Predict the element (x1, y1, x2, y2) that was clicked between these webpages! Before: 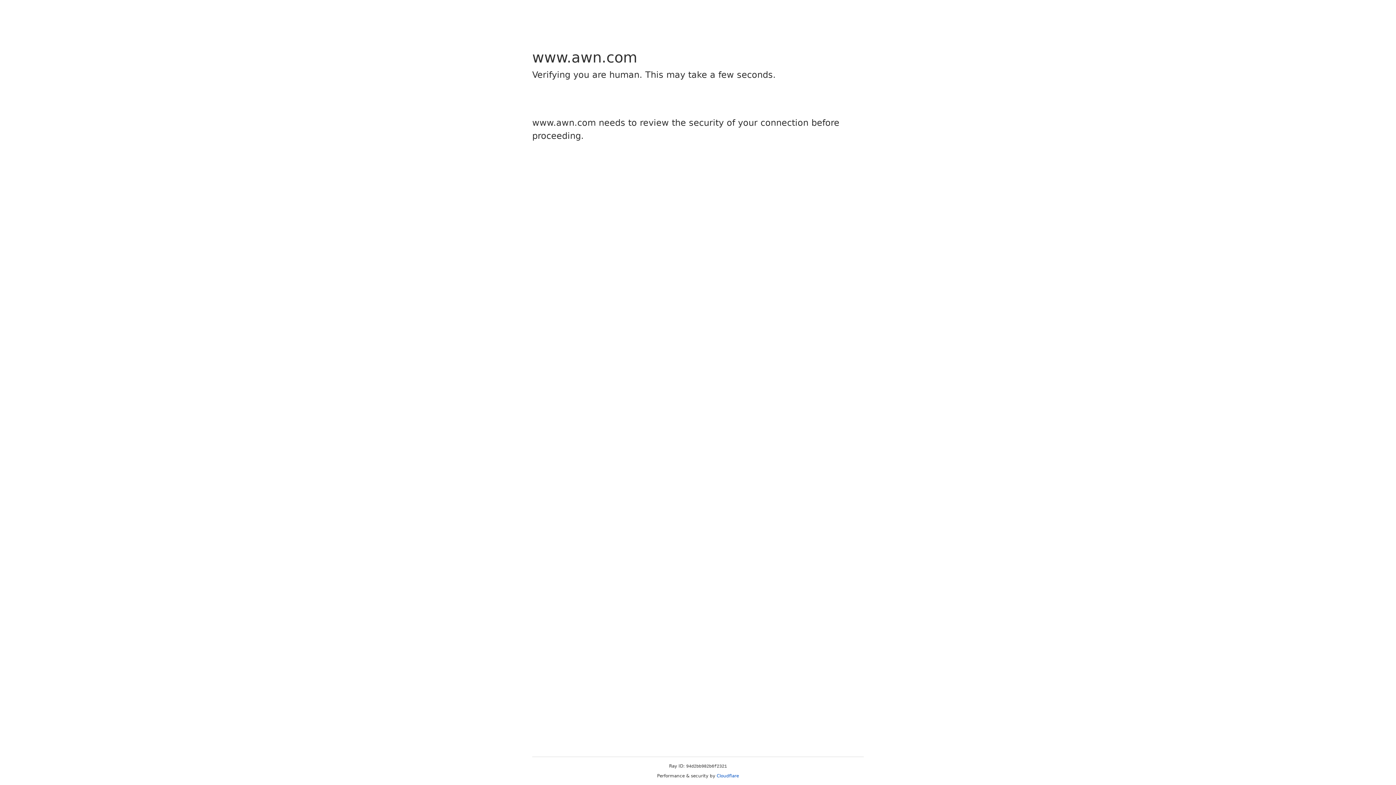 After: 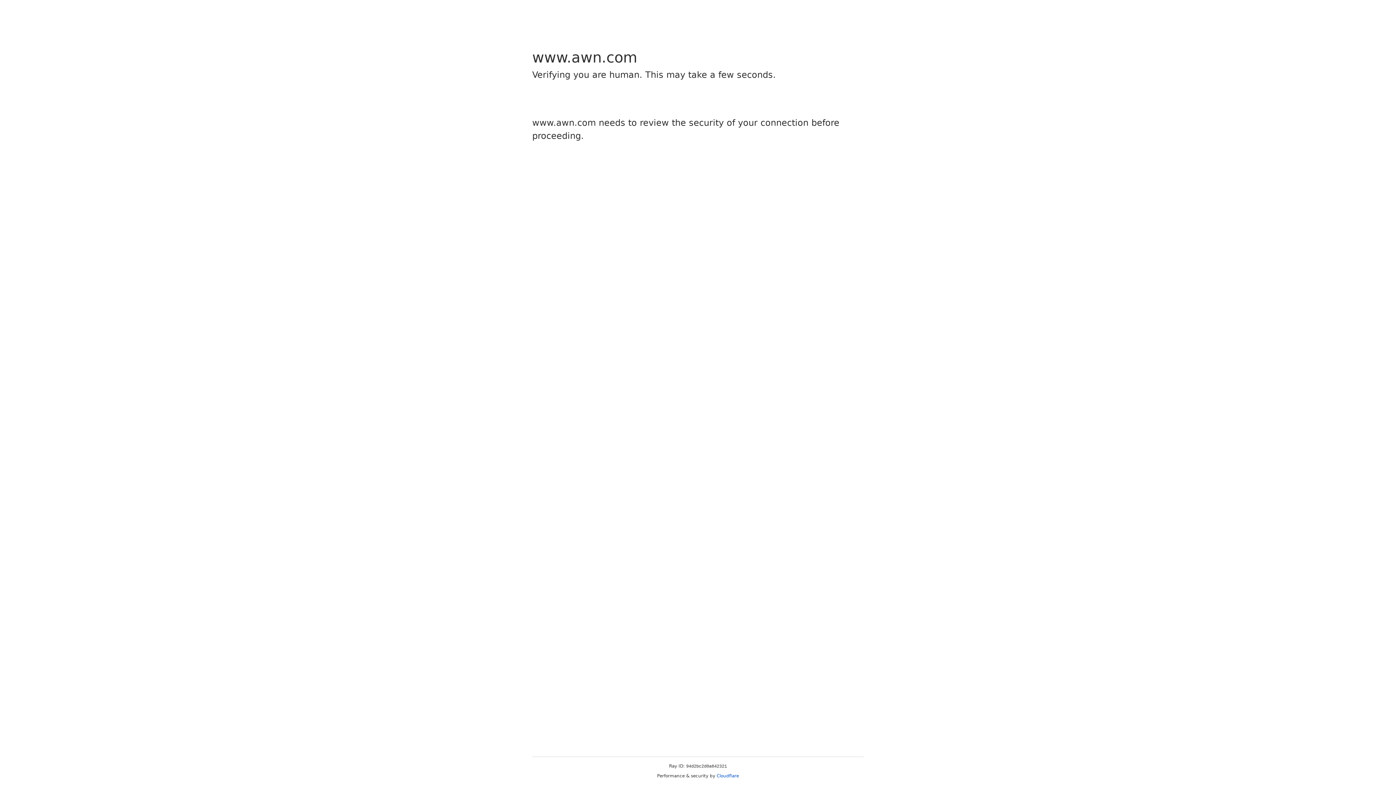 Action: label: Cloudflare bbox: (716, 773, 739, 778)